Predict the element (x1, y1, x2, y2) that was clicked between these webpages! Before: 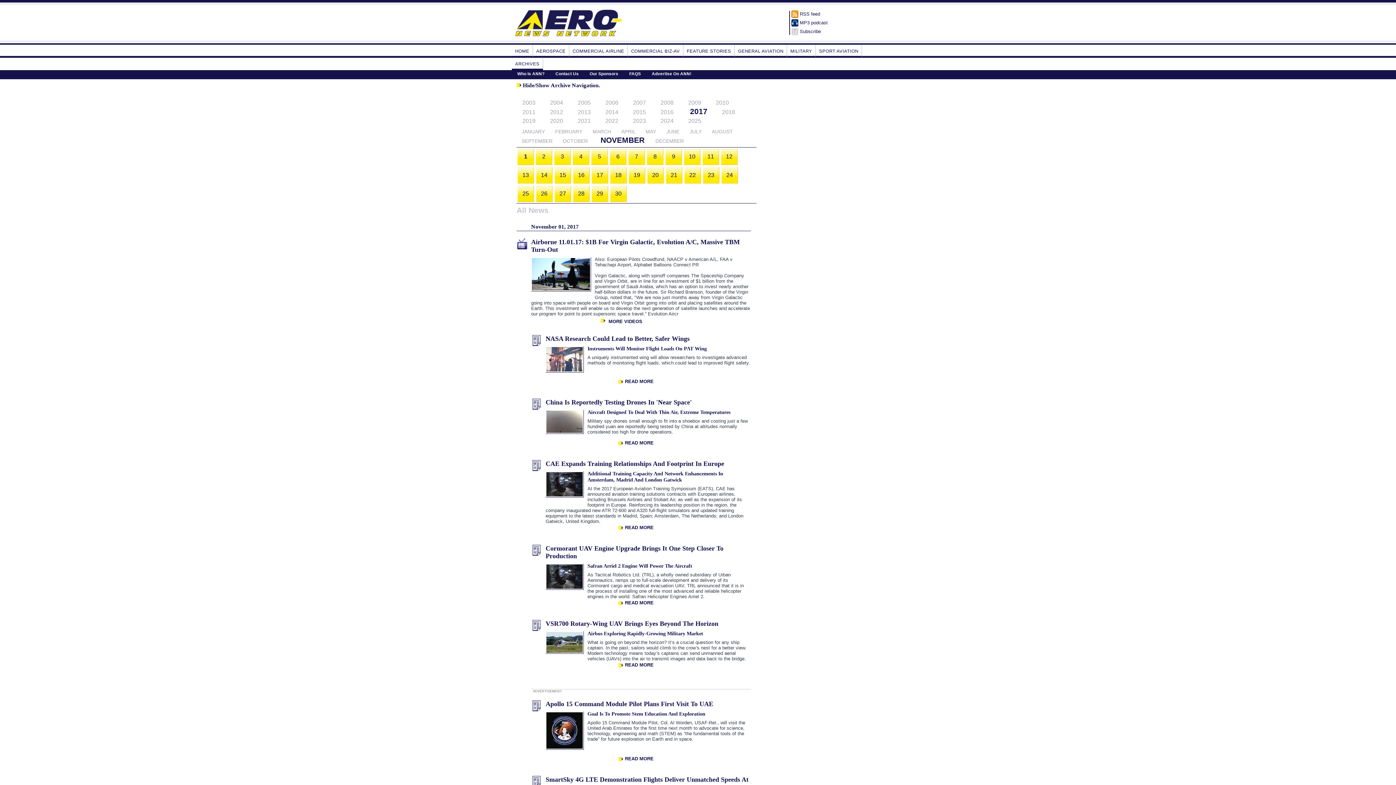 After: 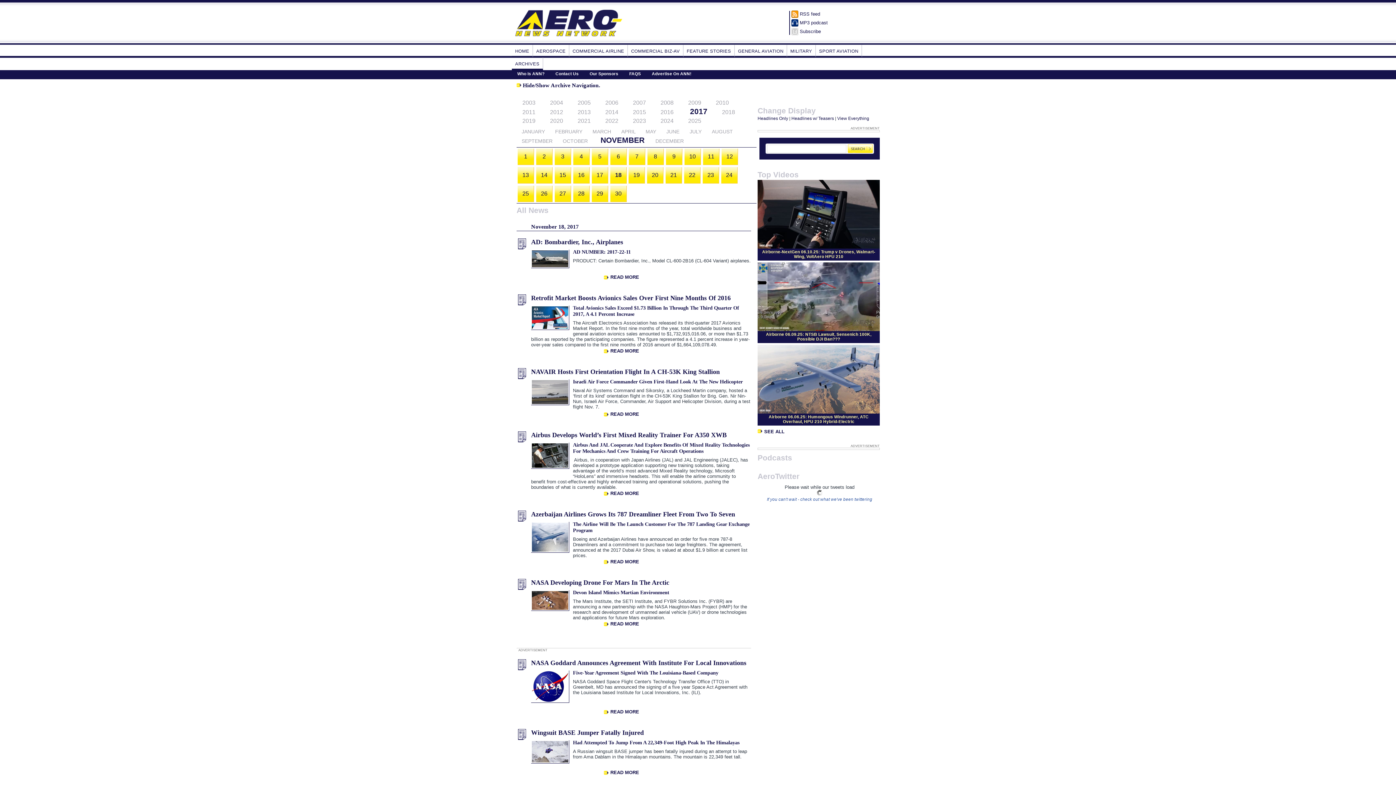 Action: bbox: (610, 167, 626, 183) label: 18